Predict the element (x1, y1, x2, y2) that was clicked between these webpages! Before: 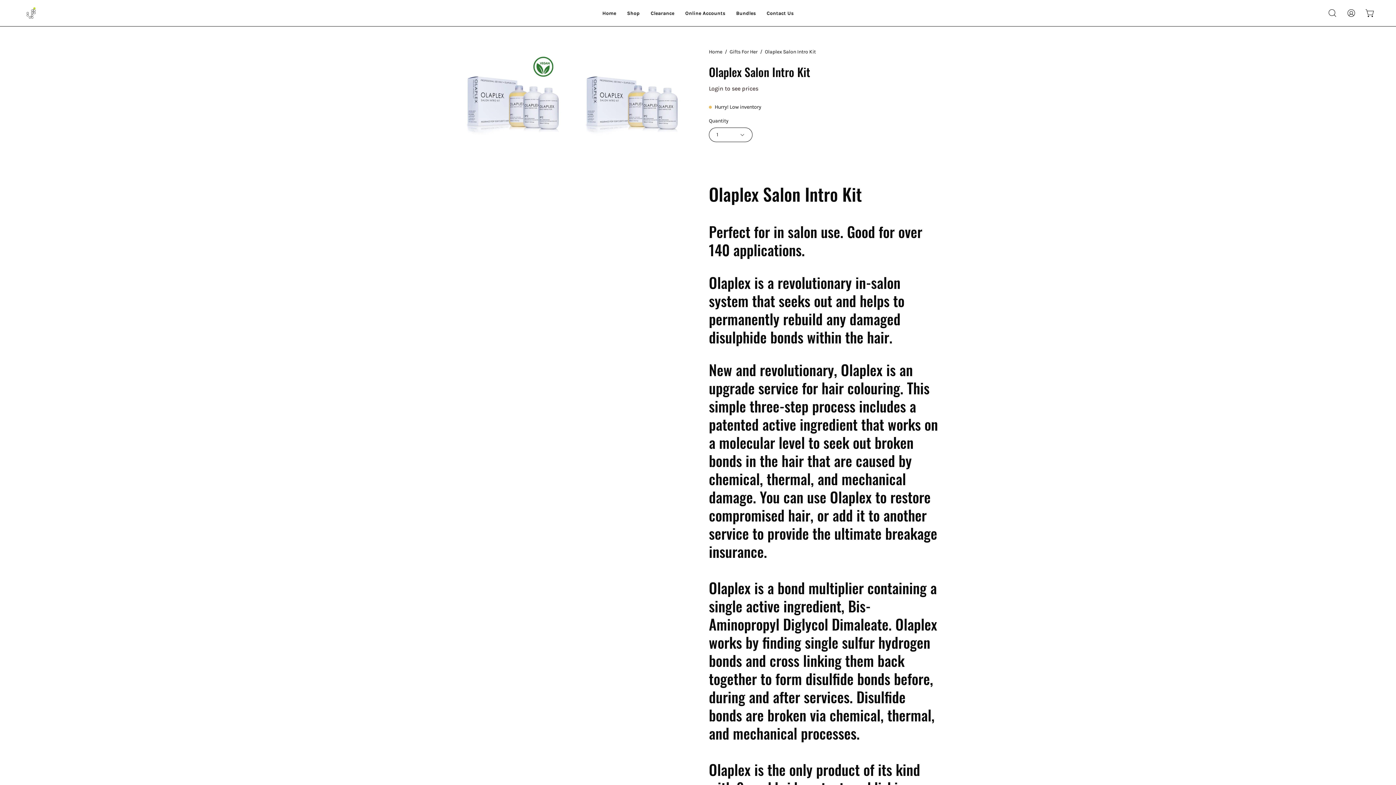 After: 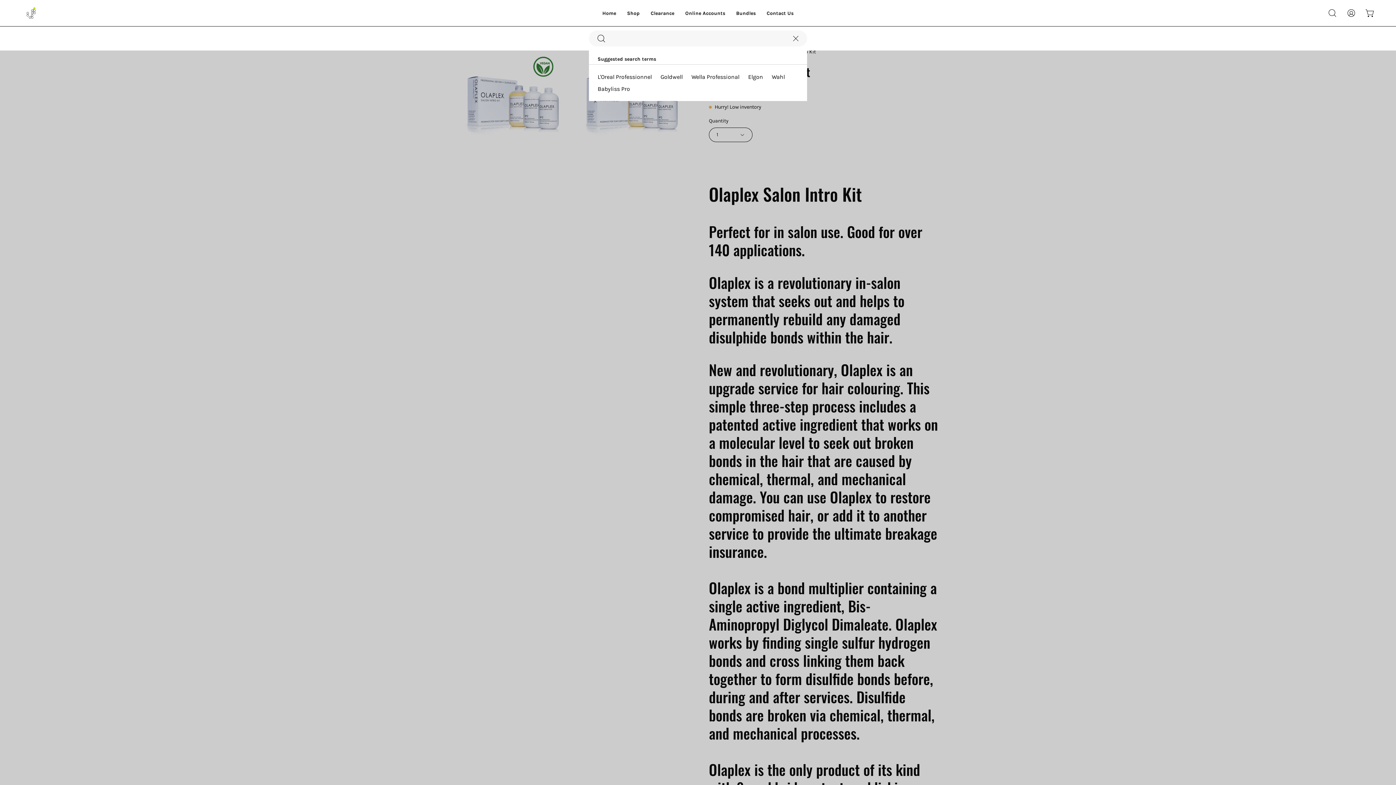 Action: label: Open search bar bbox: (1325, 5, 1340, 20)